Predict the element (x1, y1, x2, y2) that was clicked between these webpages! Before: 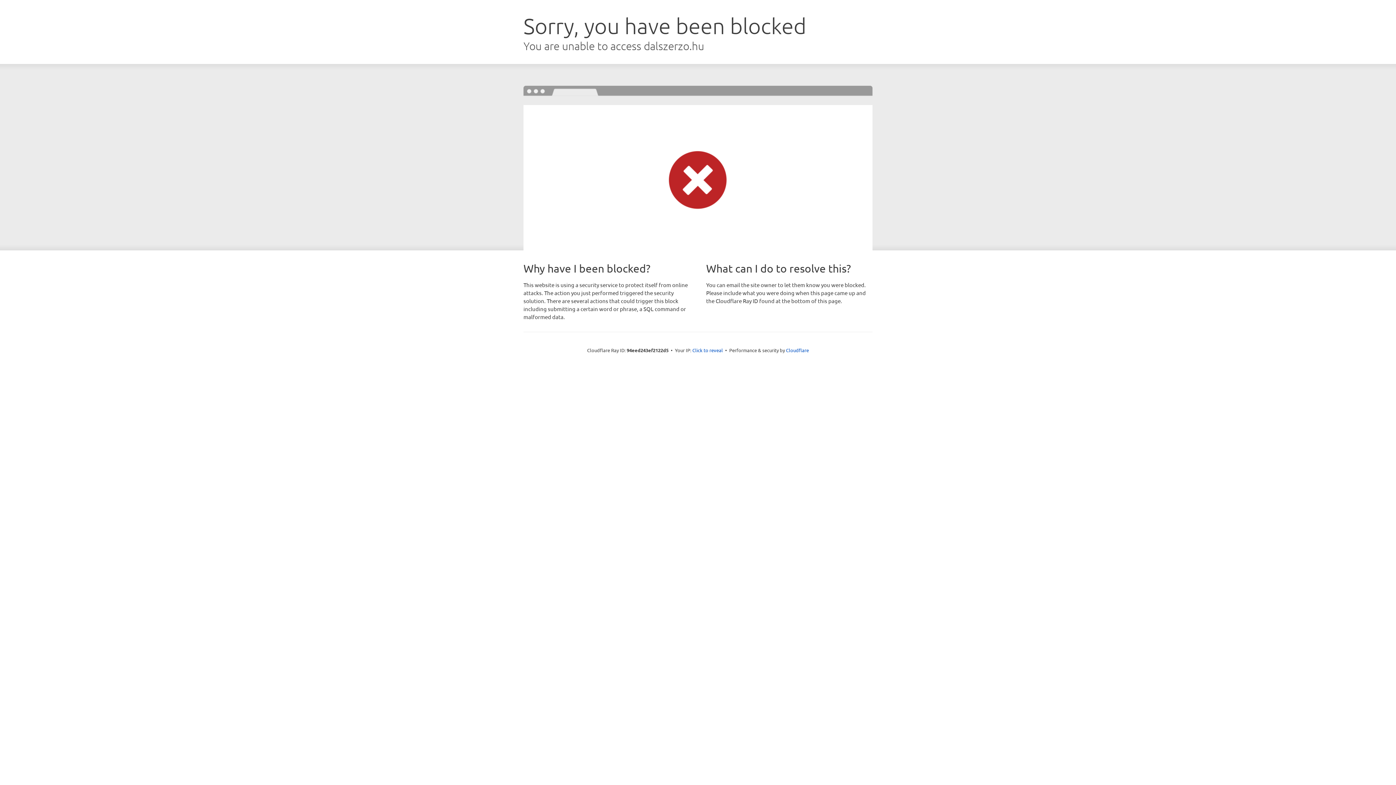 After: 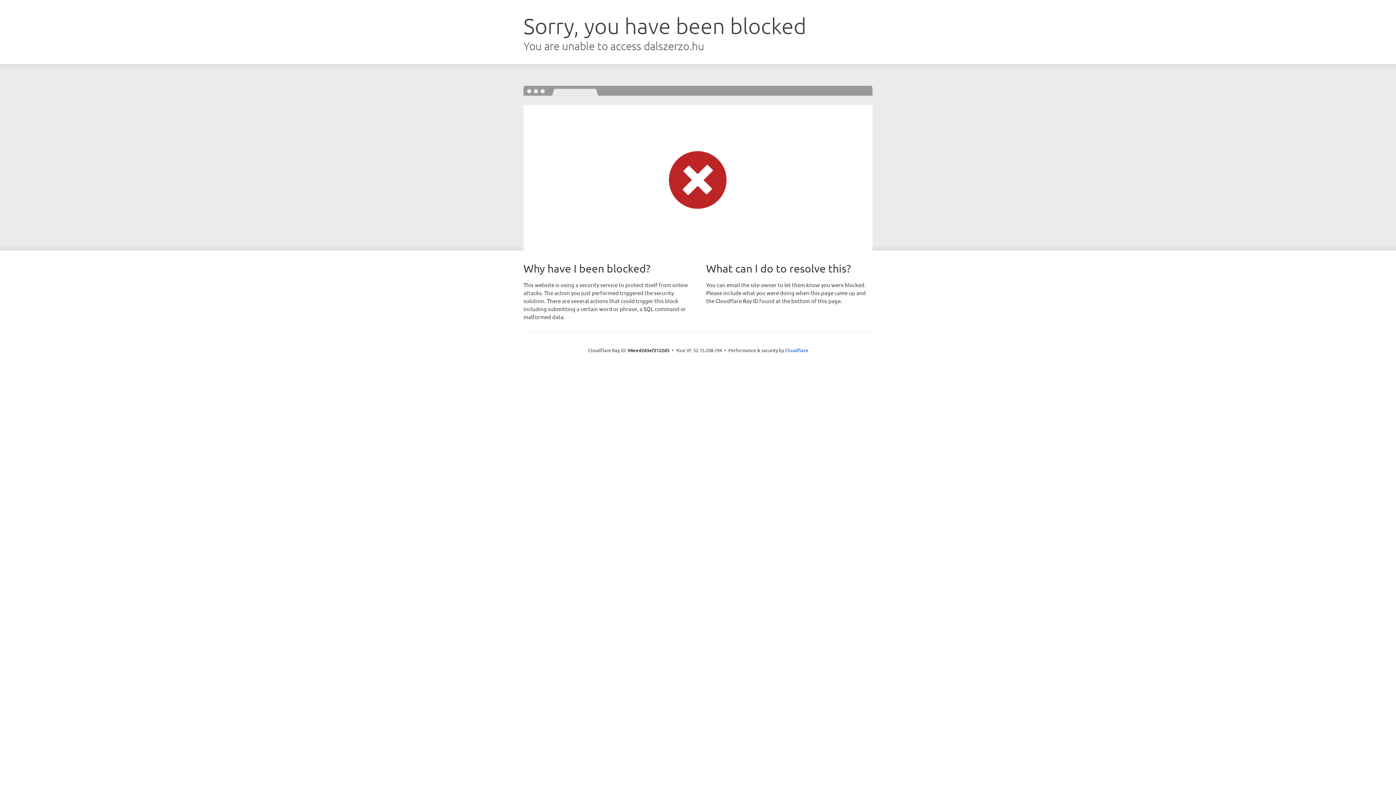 Action: label: Click to reveal bbox: (692, 346, 723, 353)